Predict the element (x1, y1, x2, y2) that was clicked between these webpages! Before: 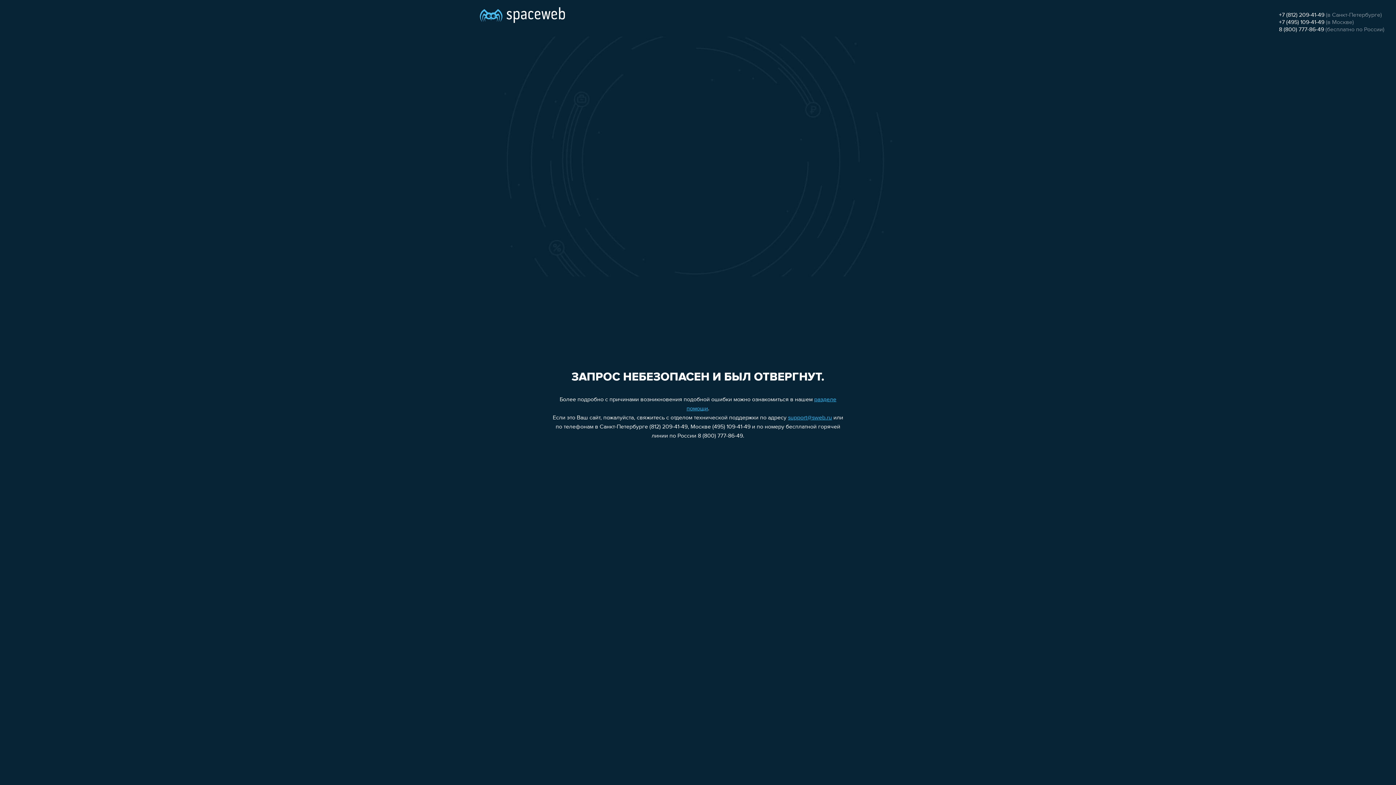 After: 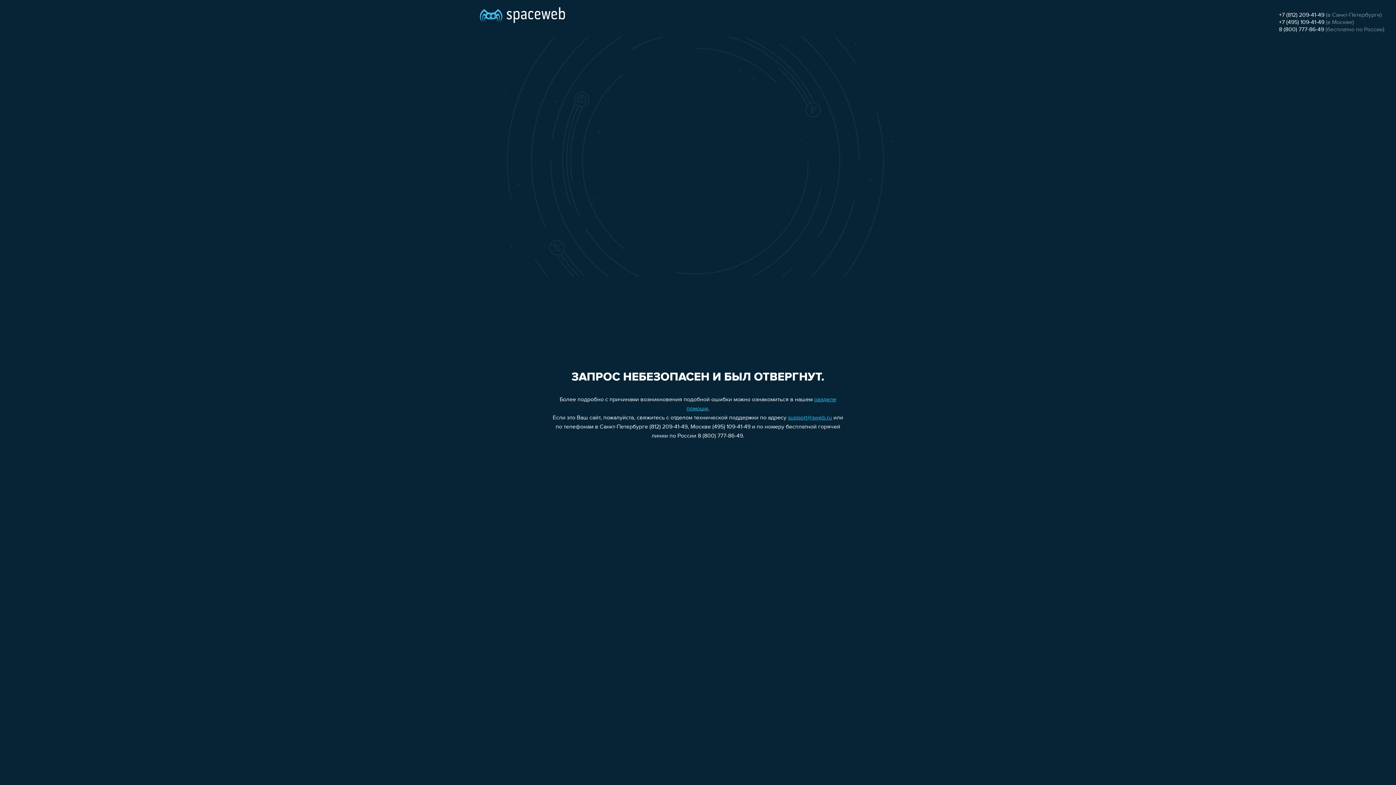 Action: label: +7 (812) 209-41-49 bbox: (1279, 12, 1324, 18)